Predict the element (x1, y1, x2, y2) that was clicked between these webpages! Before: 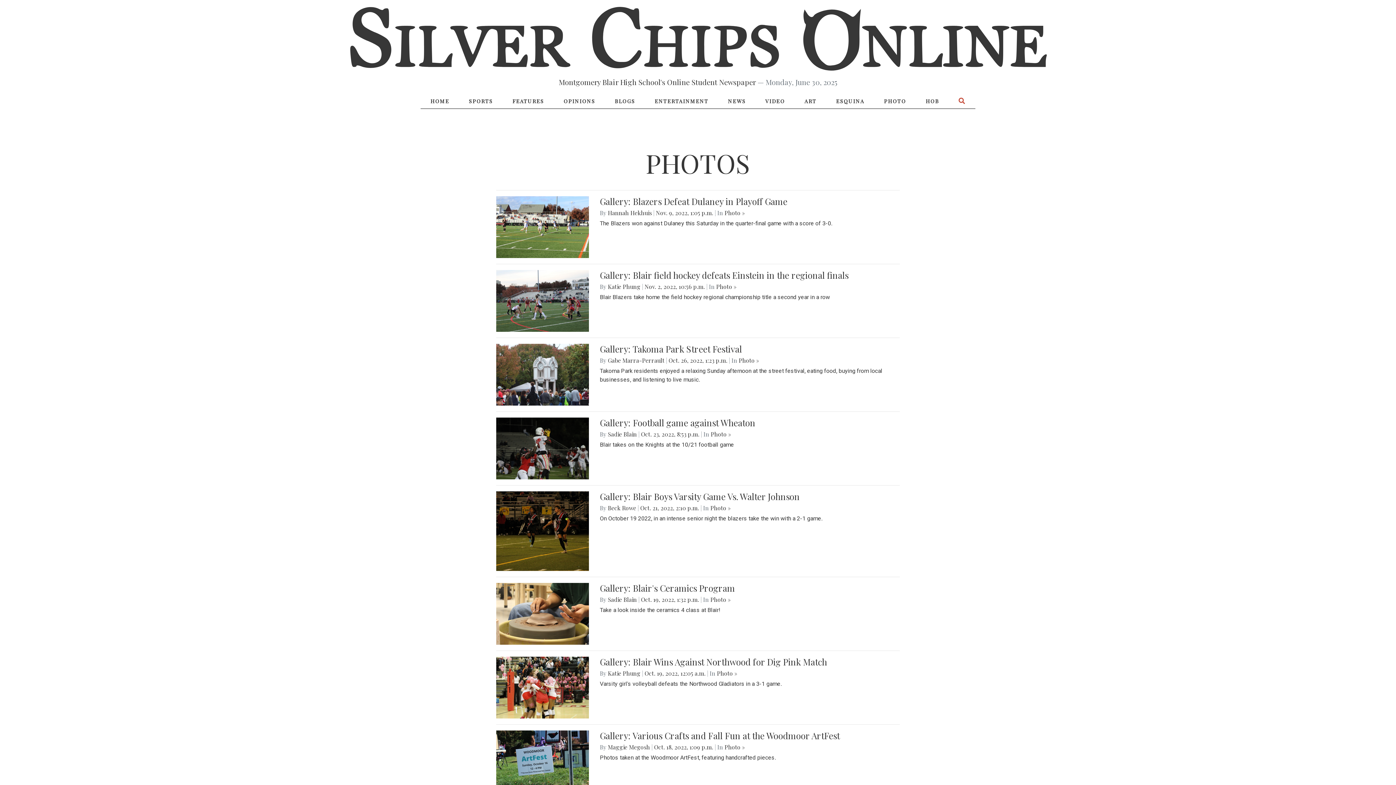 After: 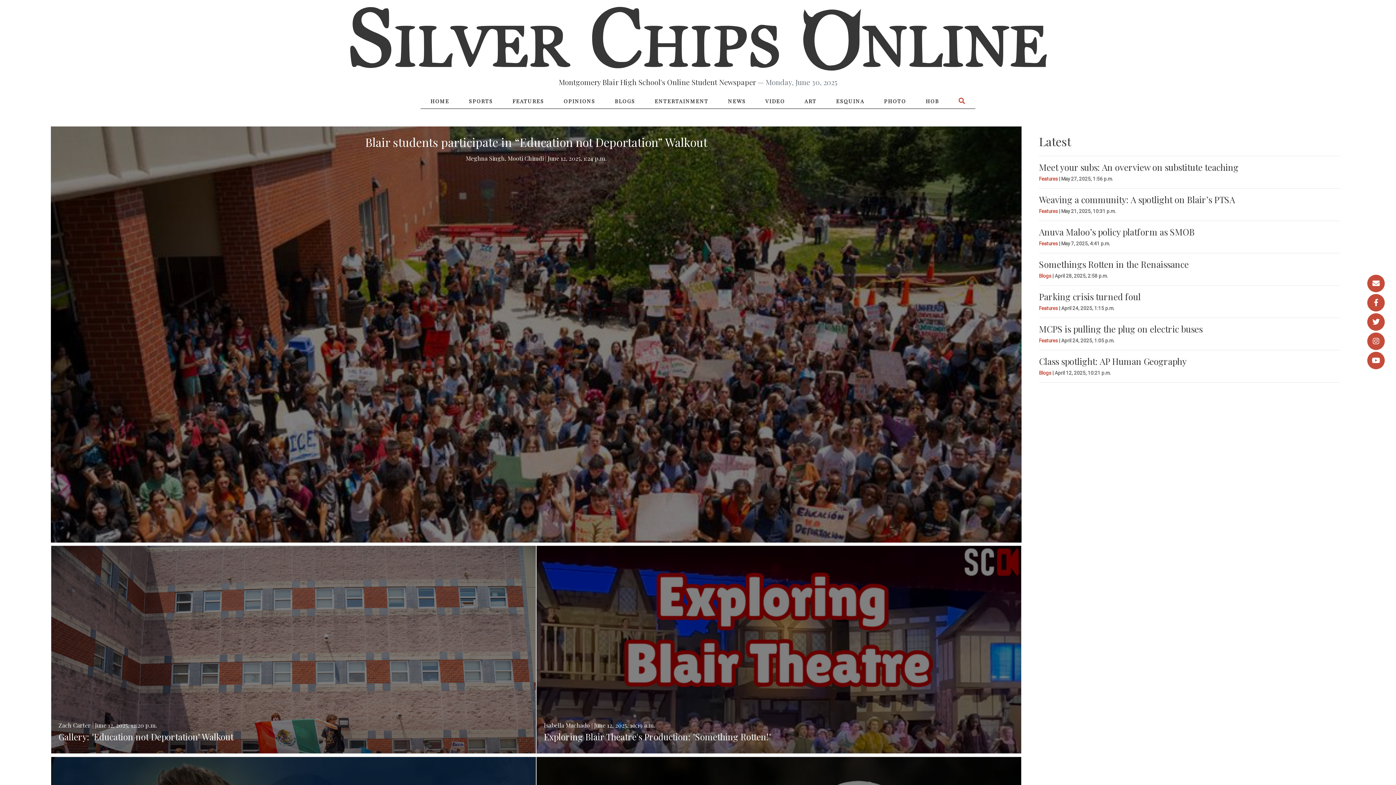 Action: bbox: (420, 93, 459, 109) label: HOME